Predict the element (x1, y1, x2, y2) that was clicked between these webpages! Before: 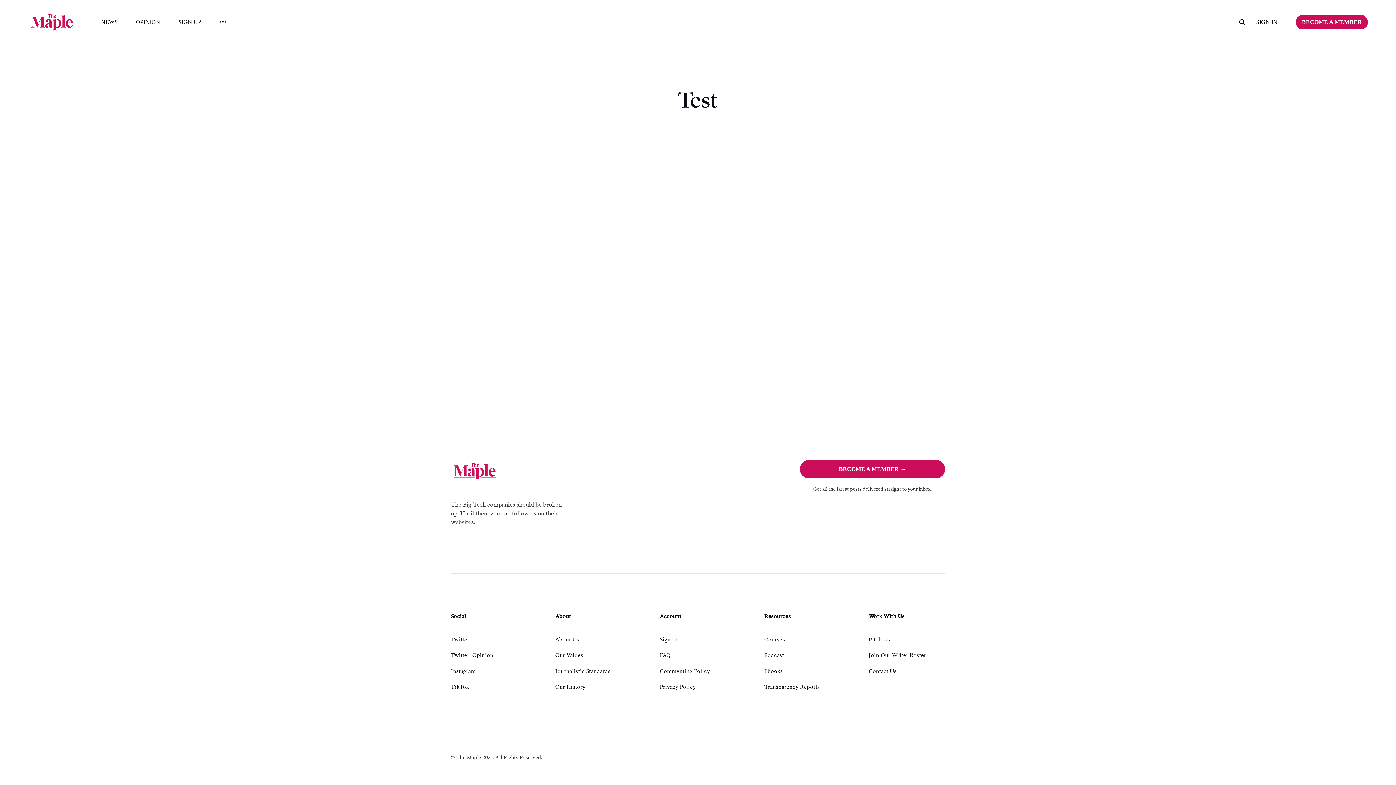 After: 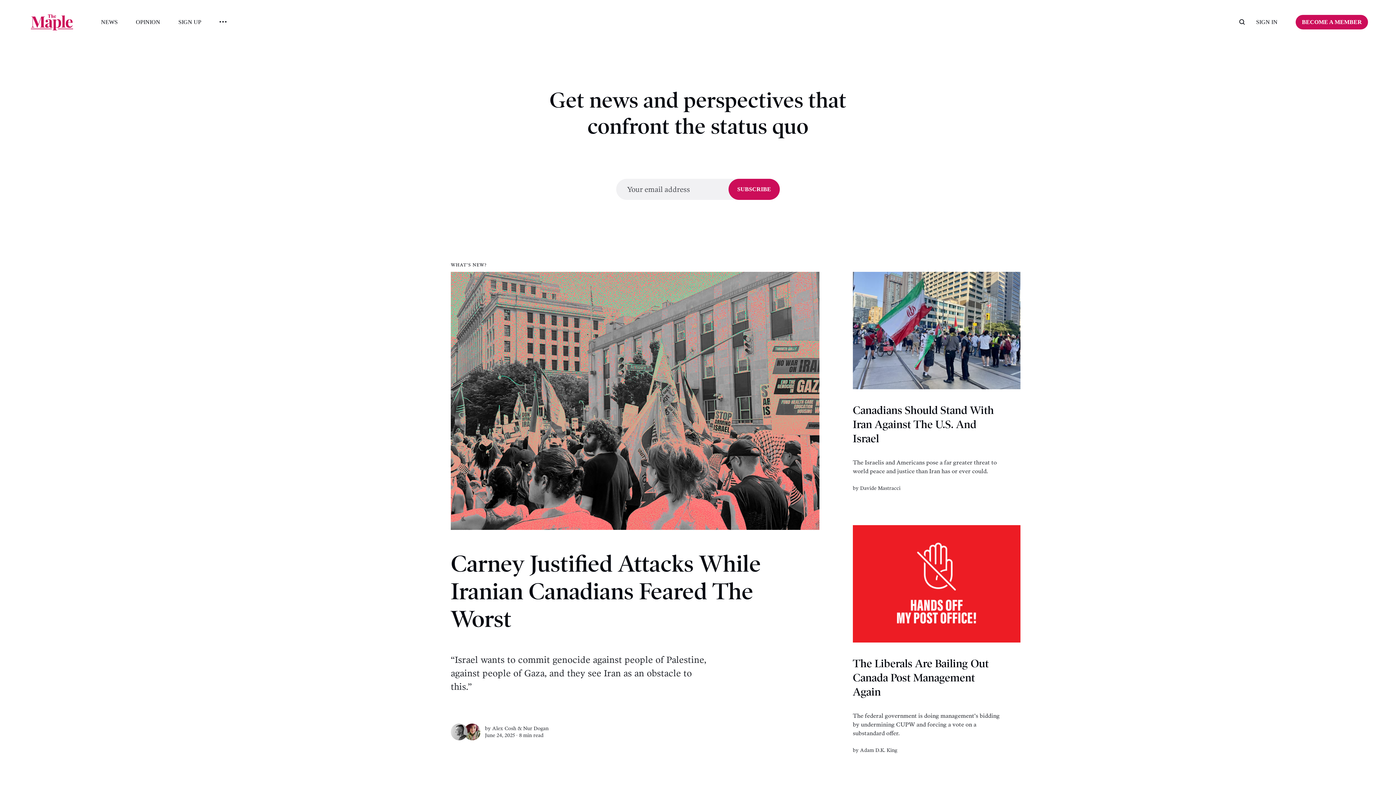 Action: bbox: (456, 754, 481, 761) label: The Maple